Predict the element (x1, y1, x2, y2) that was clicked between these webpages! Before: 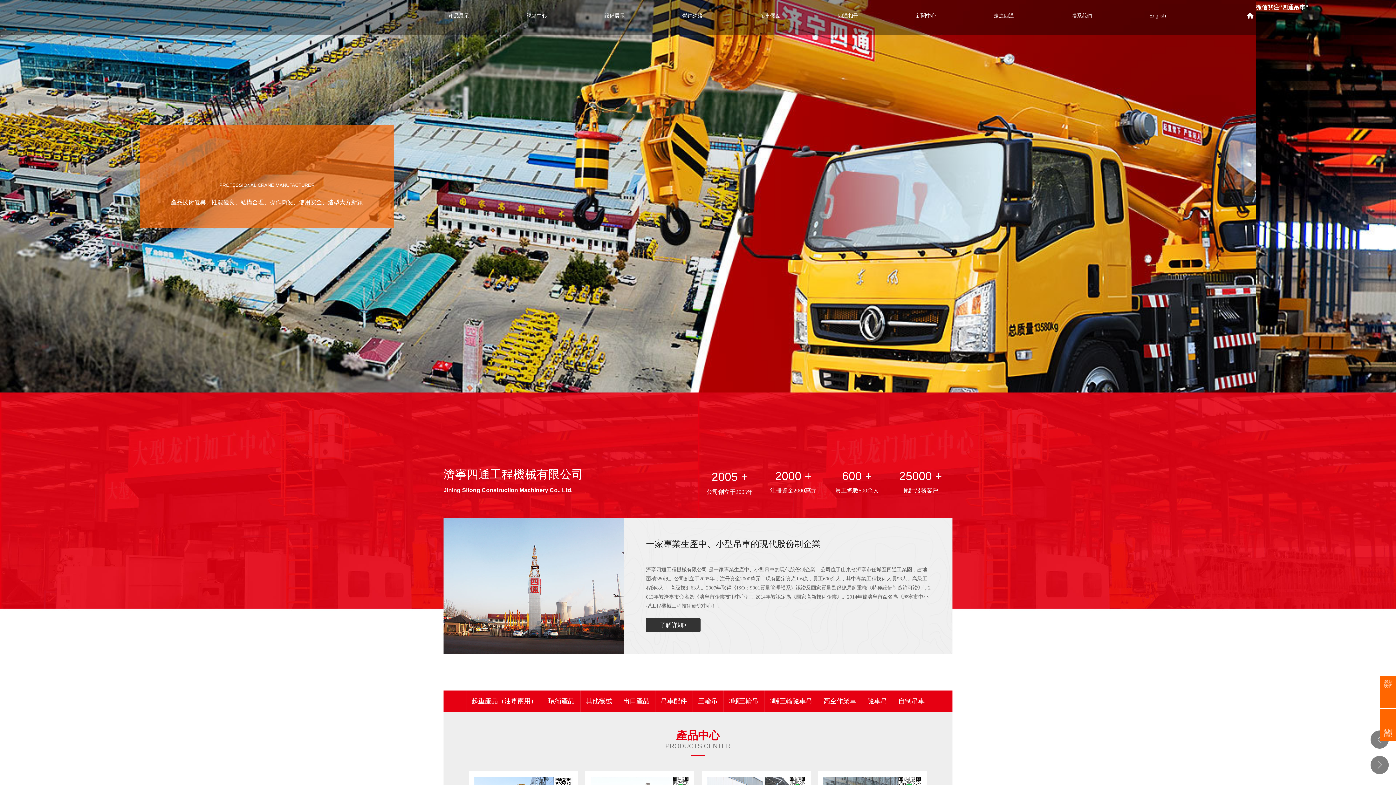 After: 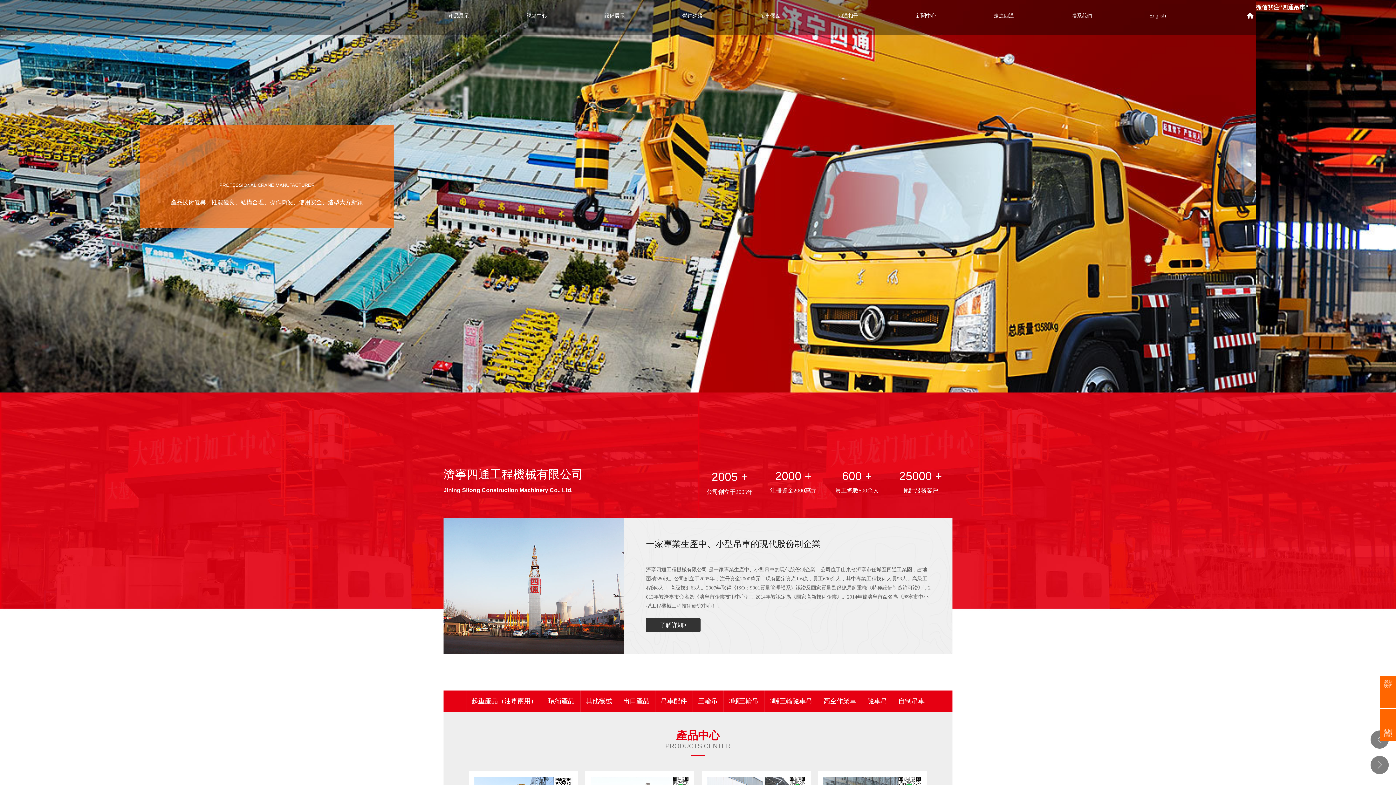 Action: bbox: (14, 10, 166, 16)